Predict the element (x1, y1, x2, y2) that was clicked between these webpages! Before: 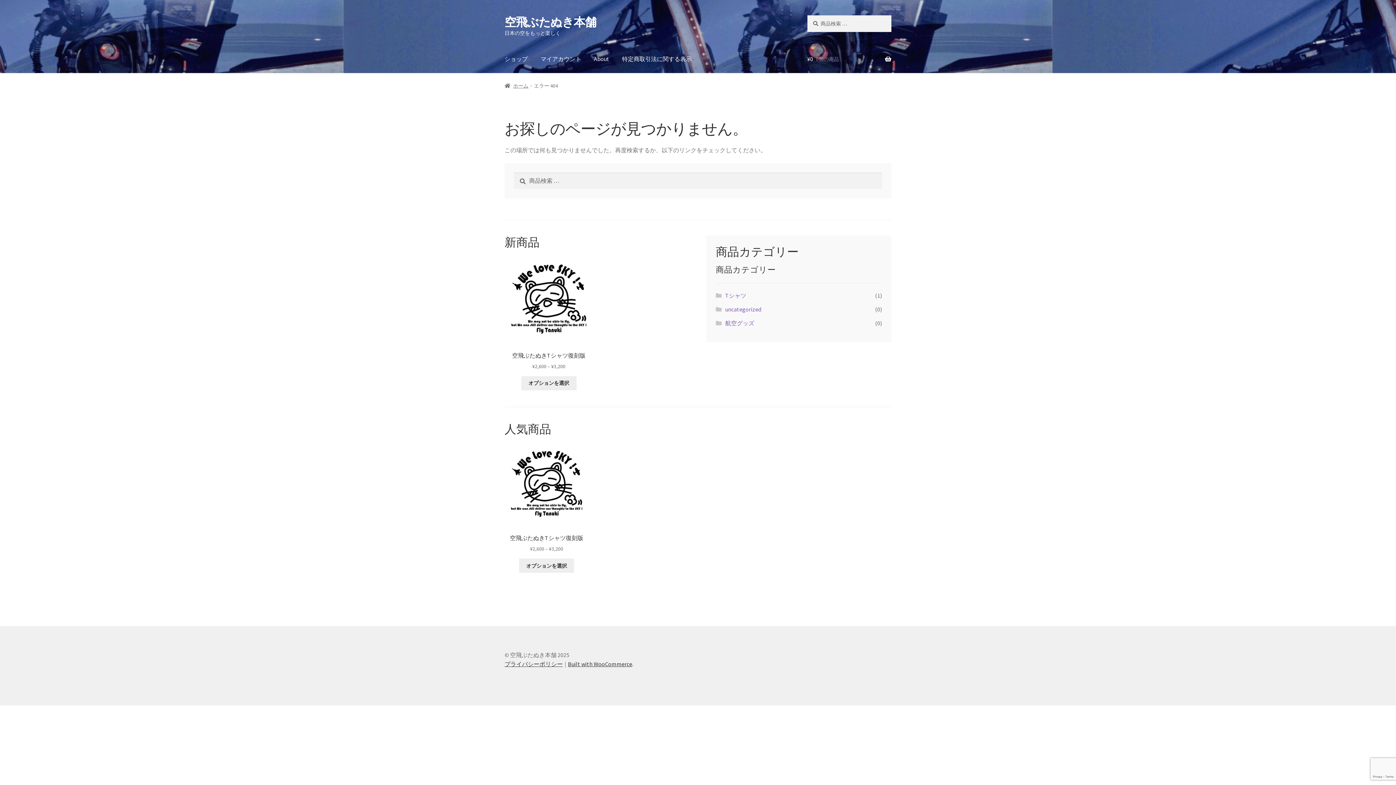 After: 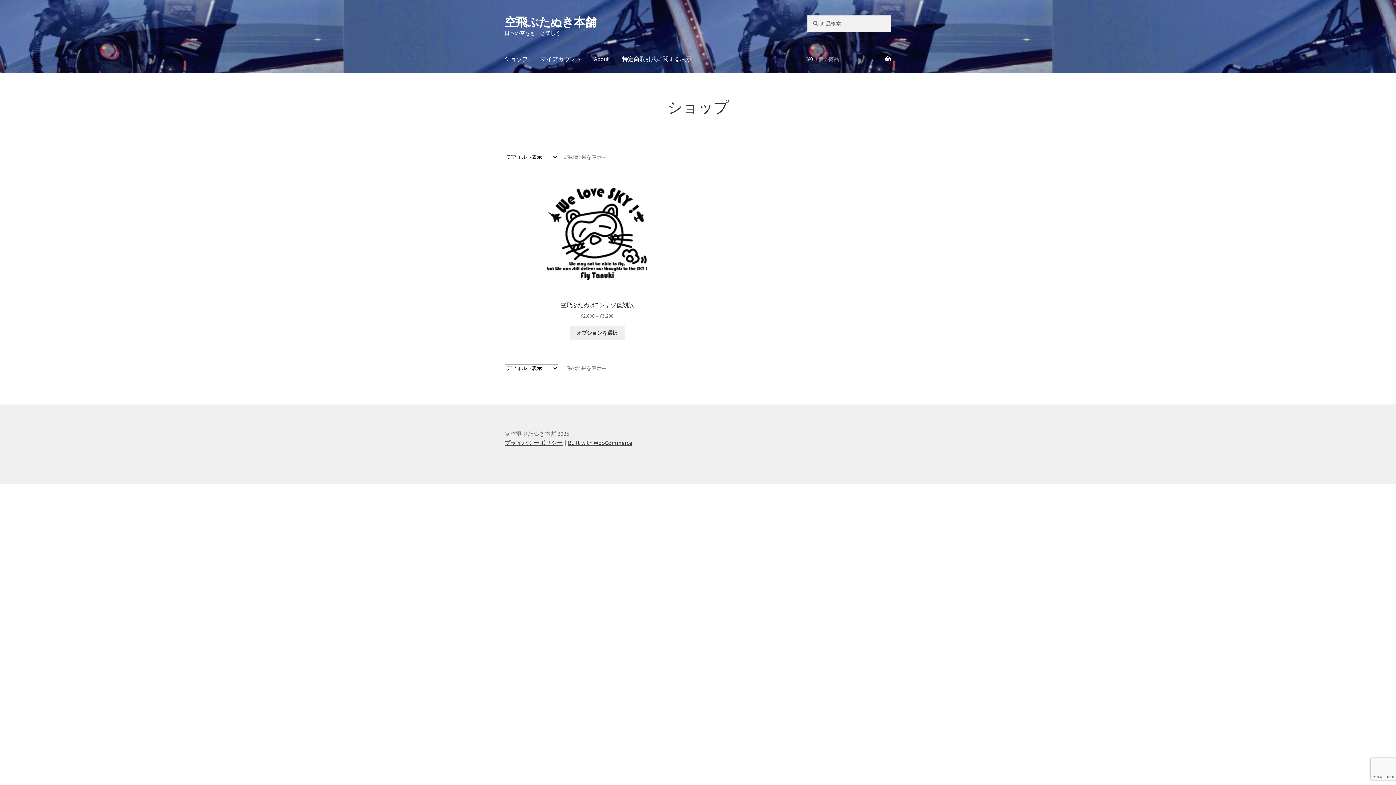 Action: label: 空飛ぶたぬき本舗 bbox: (504, 14, 596, 29)